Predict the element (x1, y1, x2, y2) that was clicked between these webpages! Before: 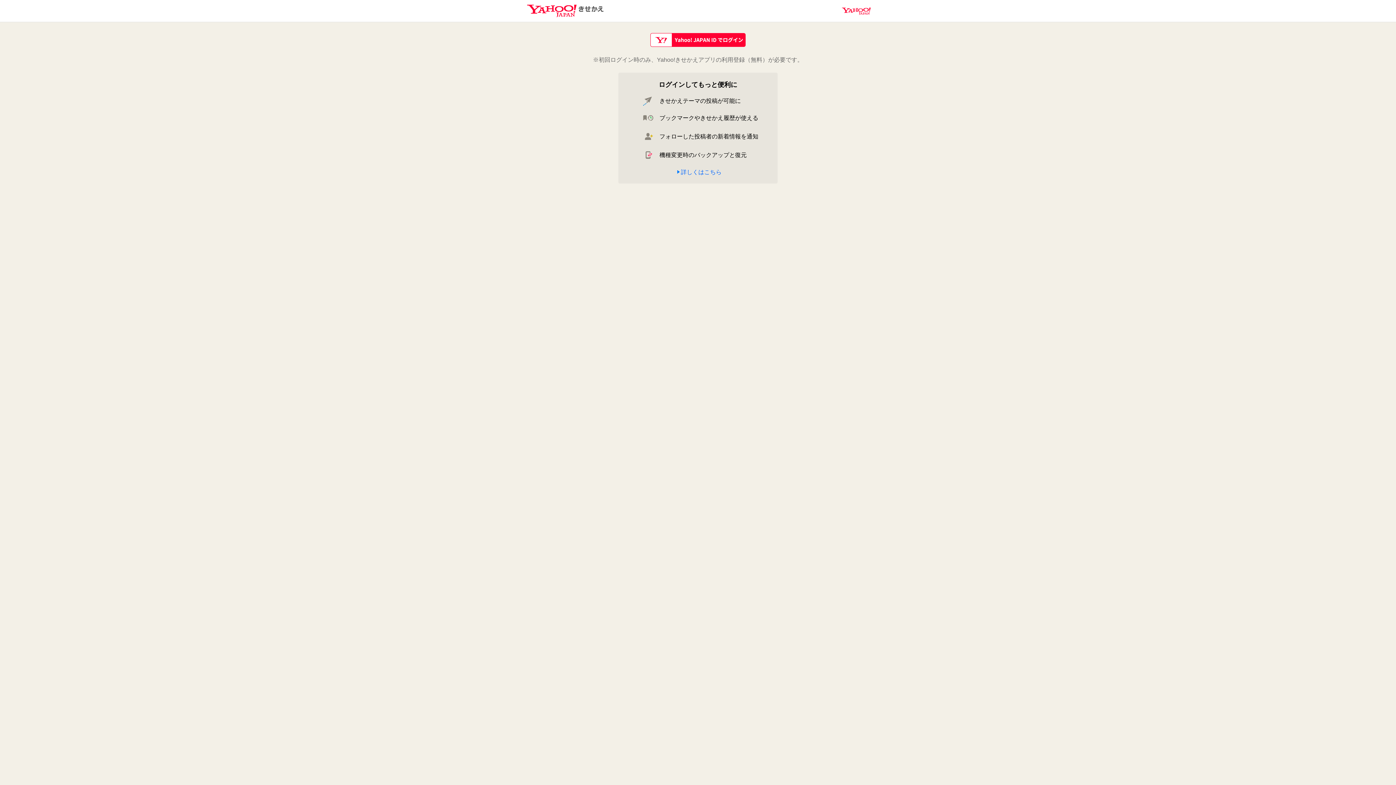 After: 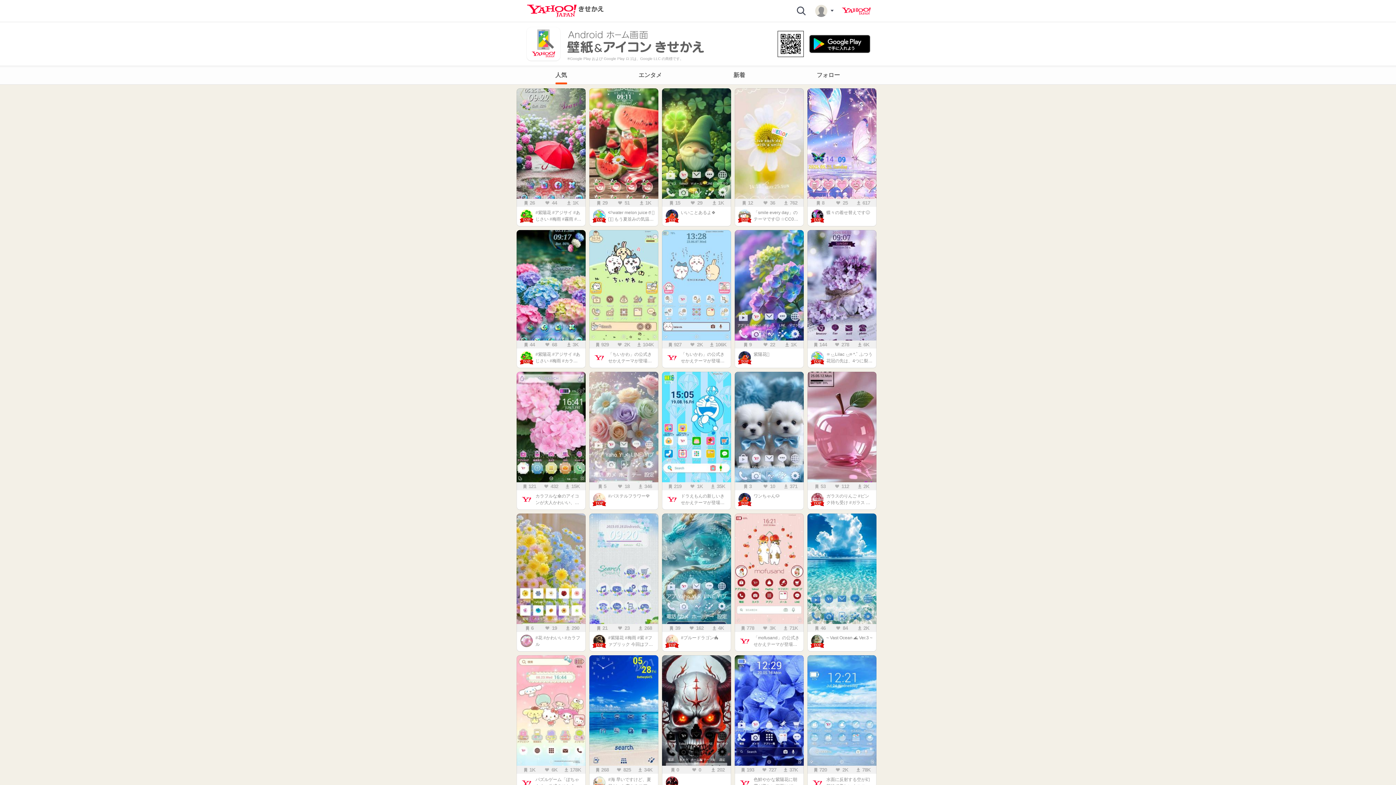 Action: label: Yahoo!きせかえアプリ bbox: (527, 0, 604, 21)